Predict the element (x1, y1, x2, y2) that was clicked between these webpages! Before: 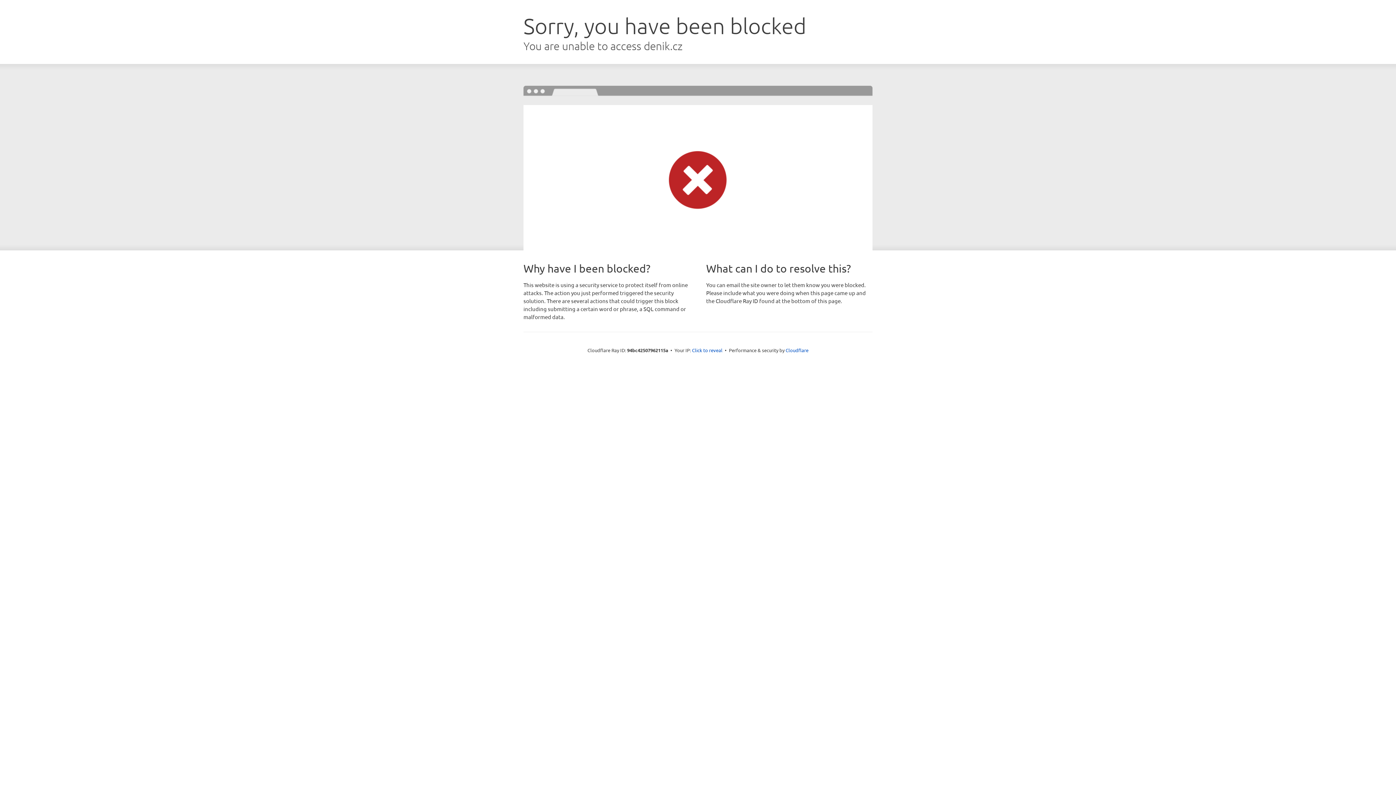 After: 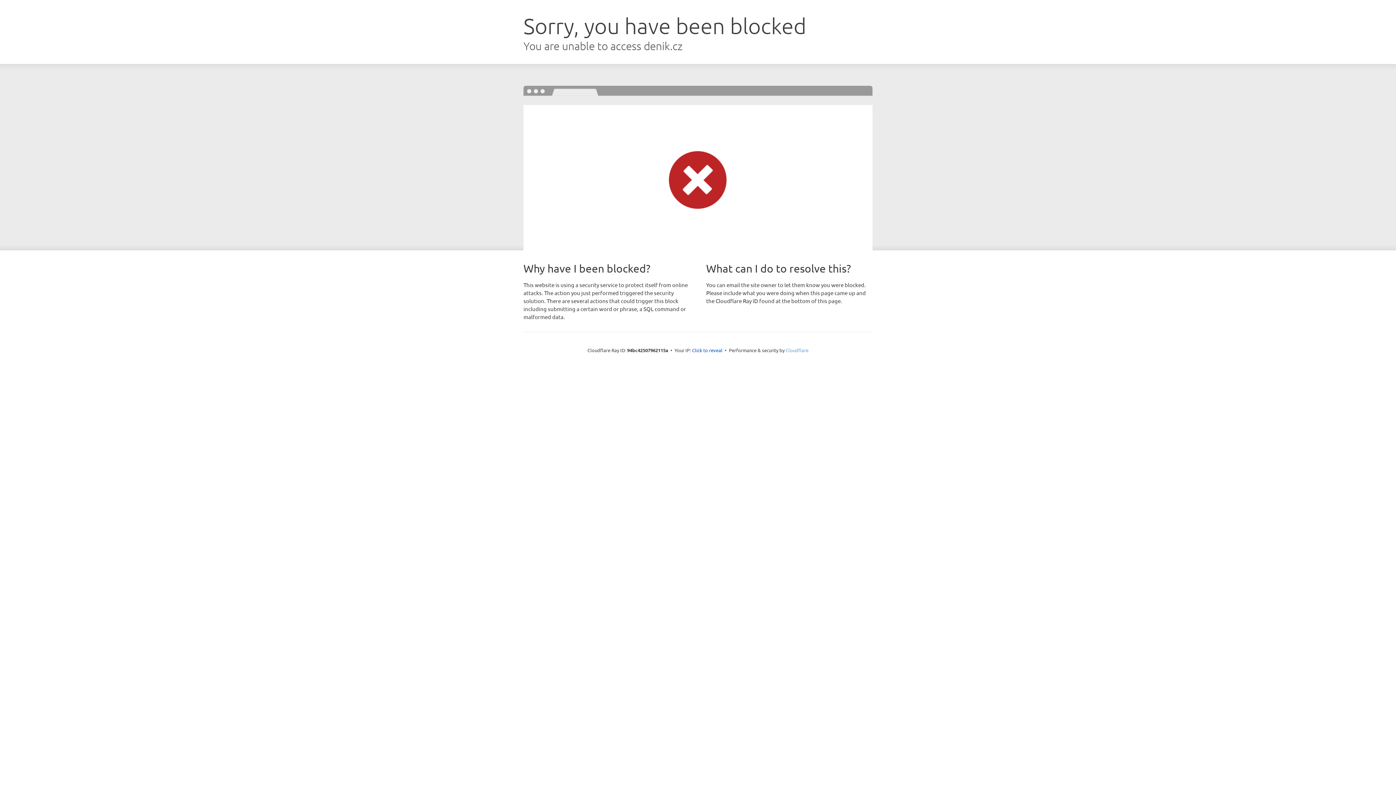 Action: bbox: (785, 347, 808, 353) label: Cloudflare